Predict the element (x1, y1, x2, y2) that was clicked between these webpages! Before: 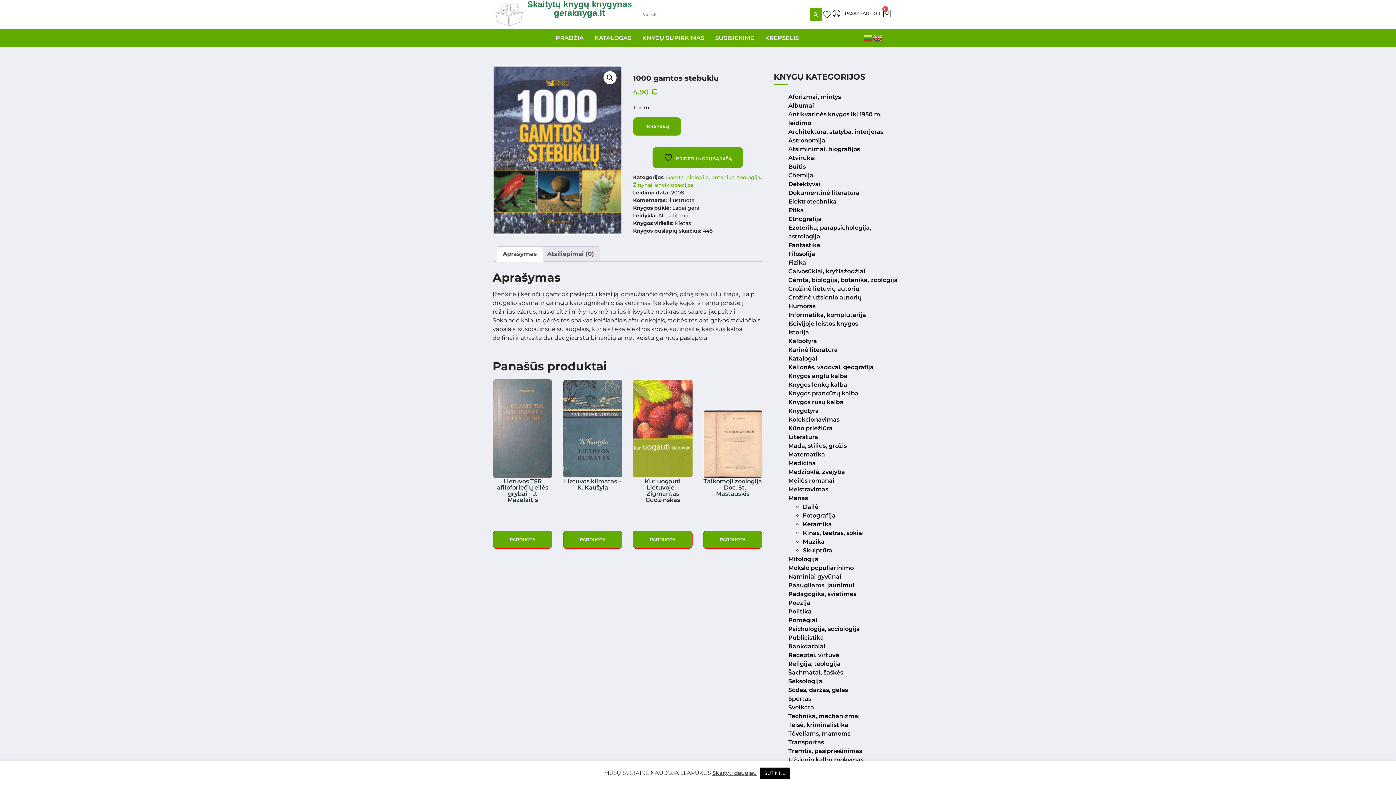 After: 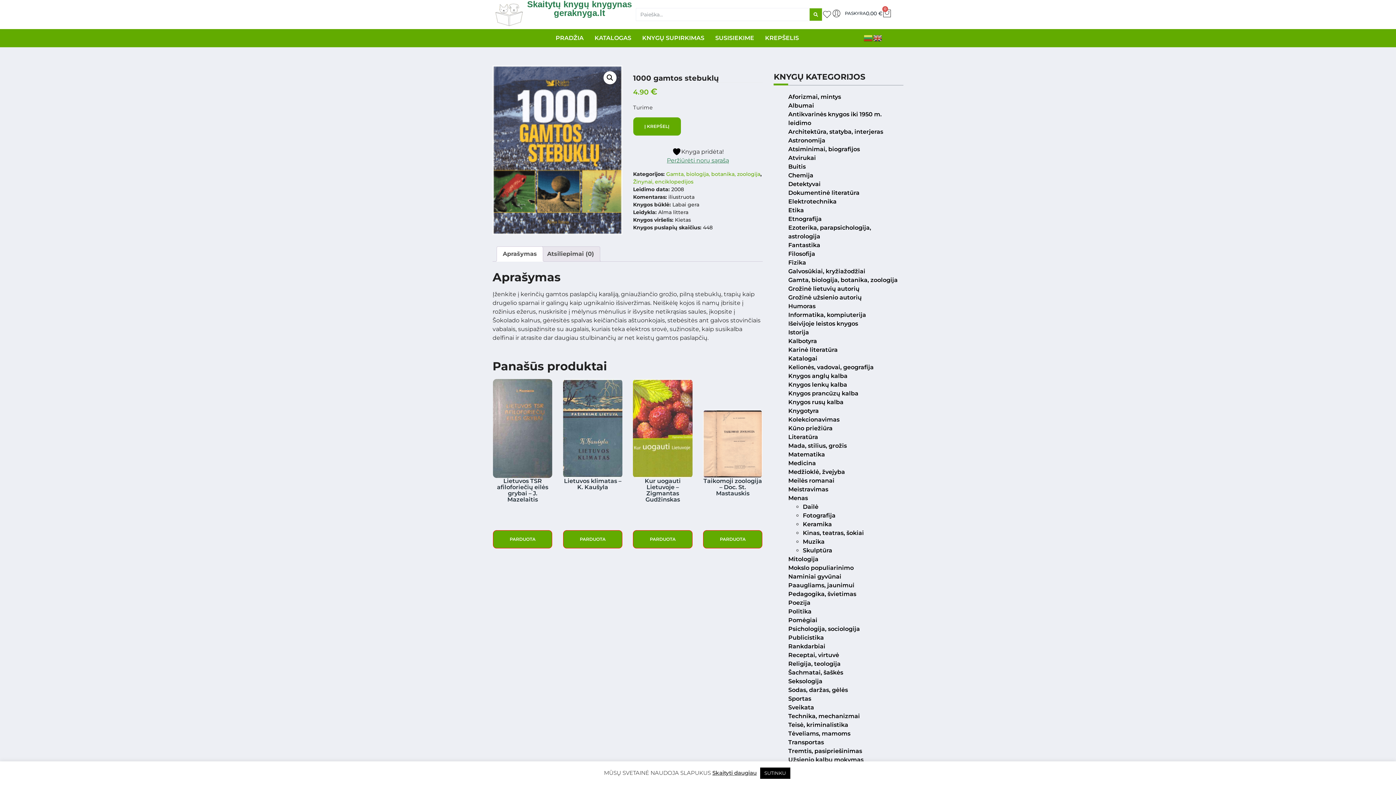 Action: label:  PRIDĖTI Į NORŲ SĄRAŠĄ bbox: (652, 147, 743, 168)